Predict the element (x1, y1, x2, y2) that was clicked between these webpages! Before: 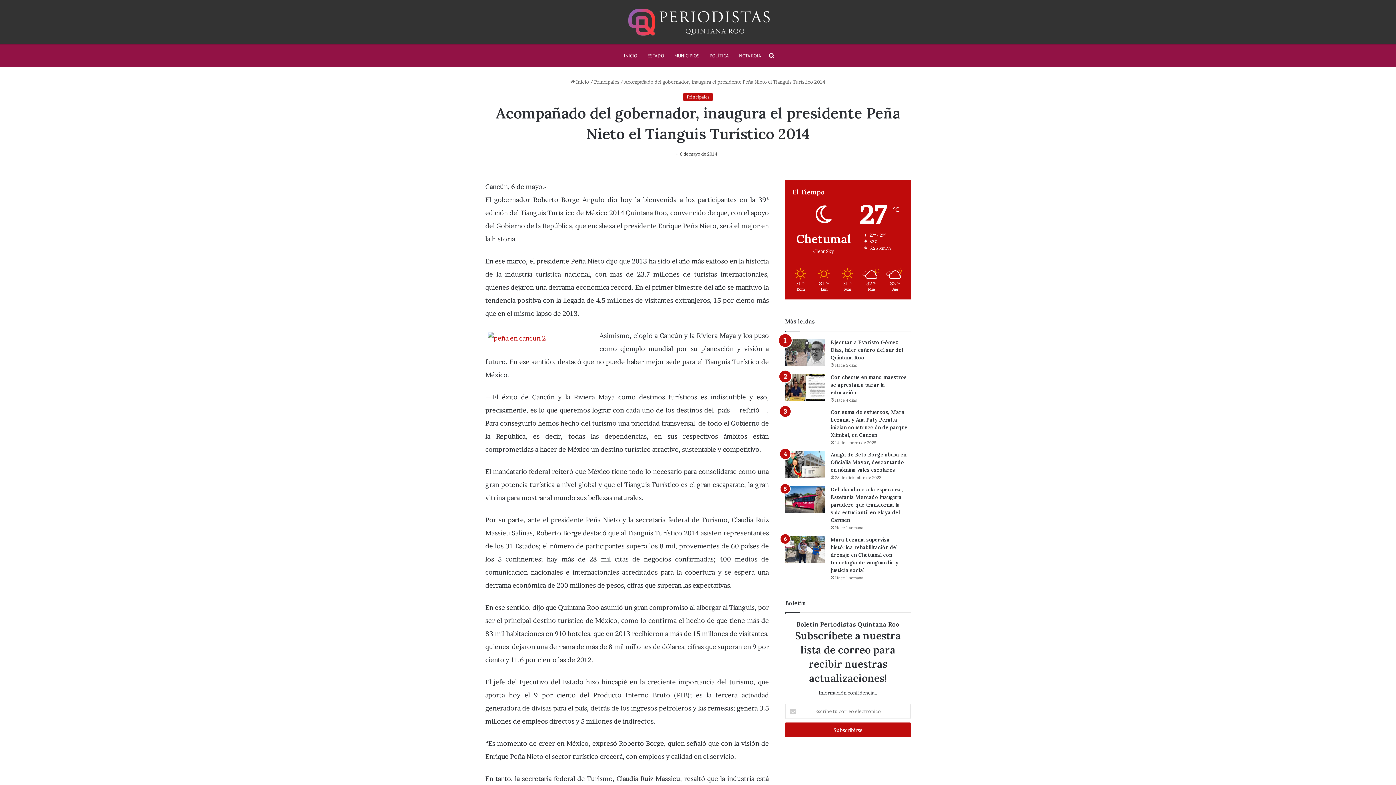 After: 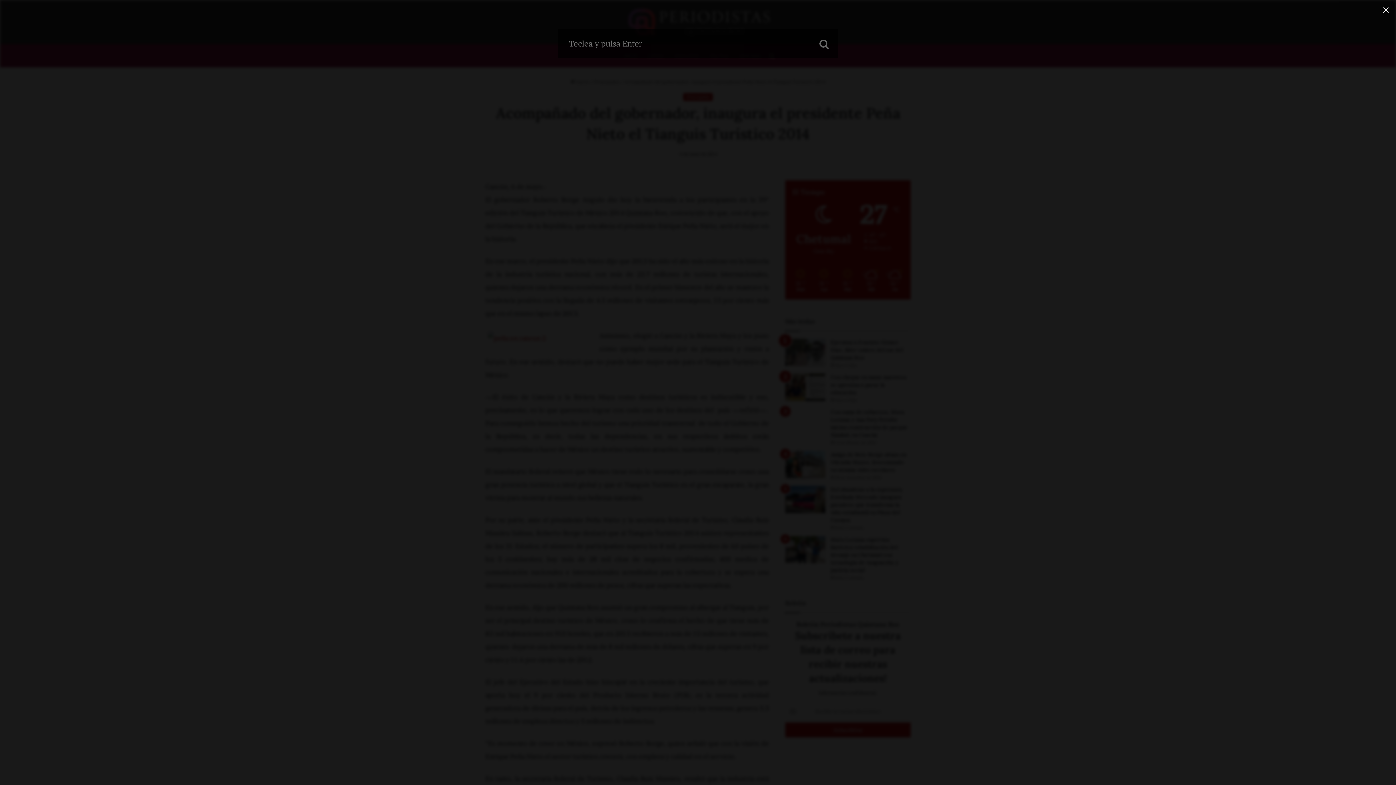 Action: bbox: (766, 45, 777, 66) label: Buscar por